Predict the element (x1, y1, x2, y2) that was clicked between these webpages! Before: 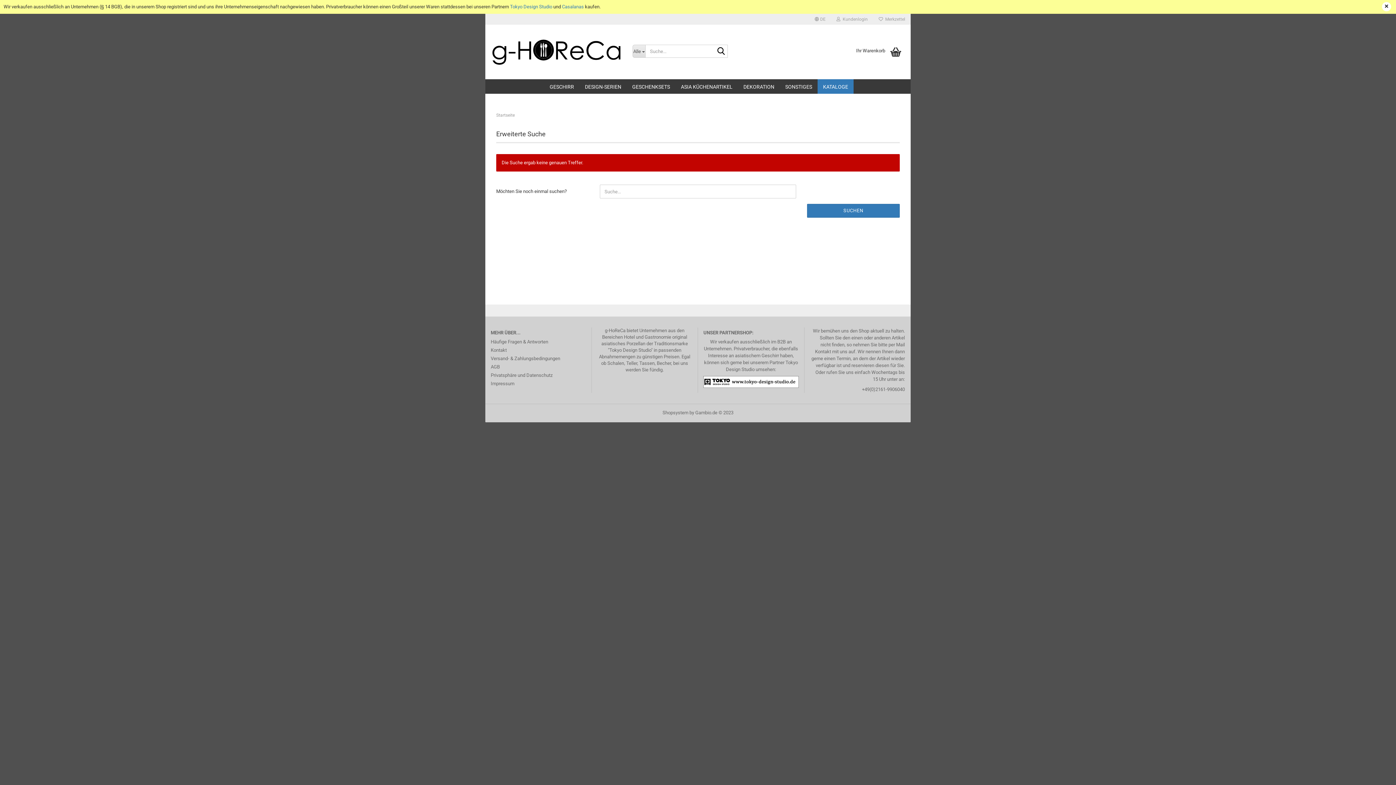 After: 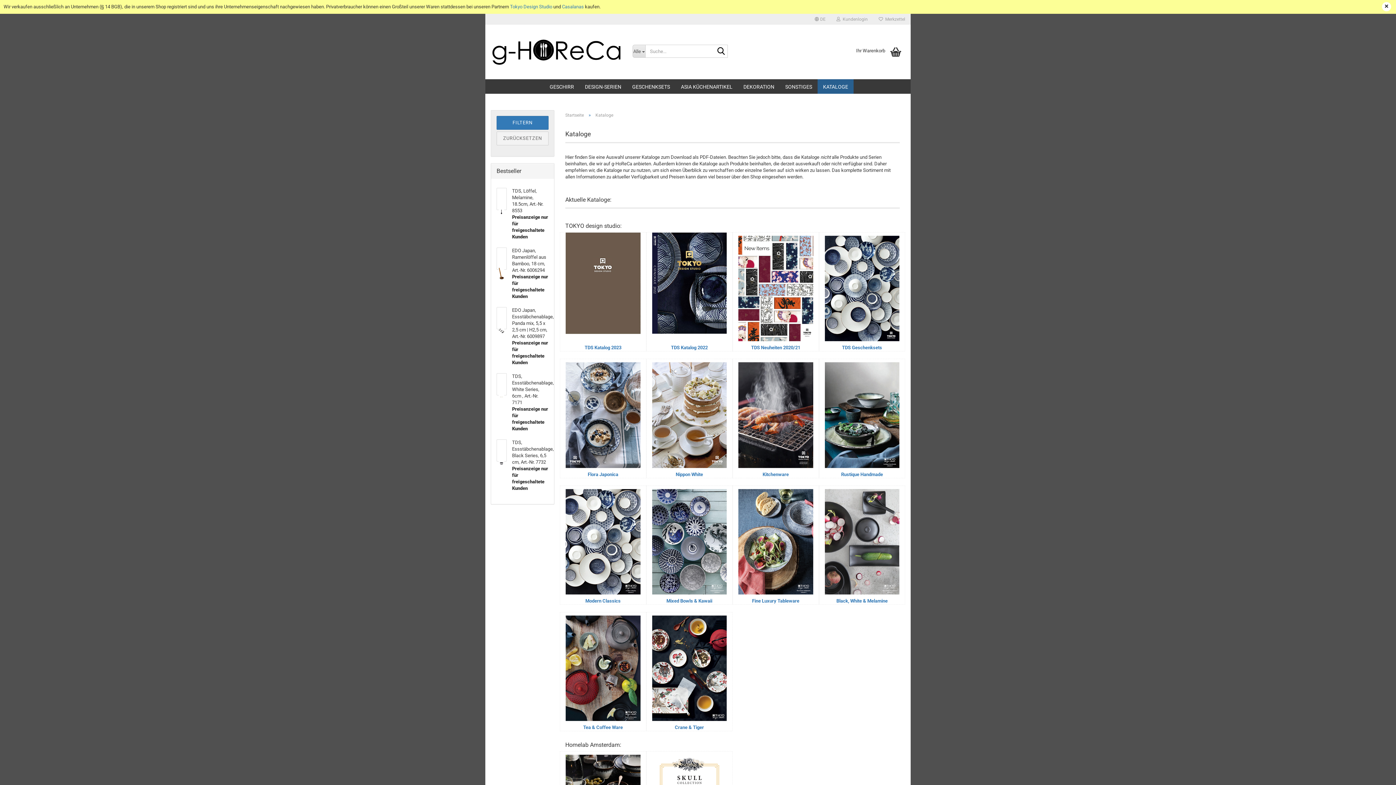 Action: label: KATALOGE bbox: (817, 79, 853, 93)